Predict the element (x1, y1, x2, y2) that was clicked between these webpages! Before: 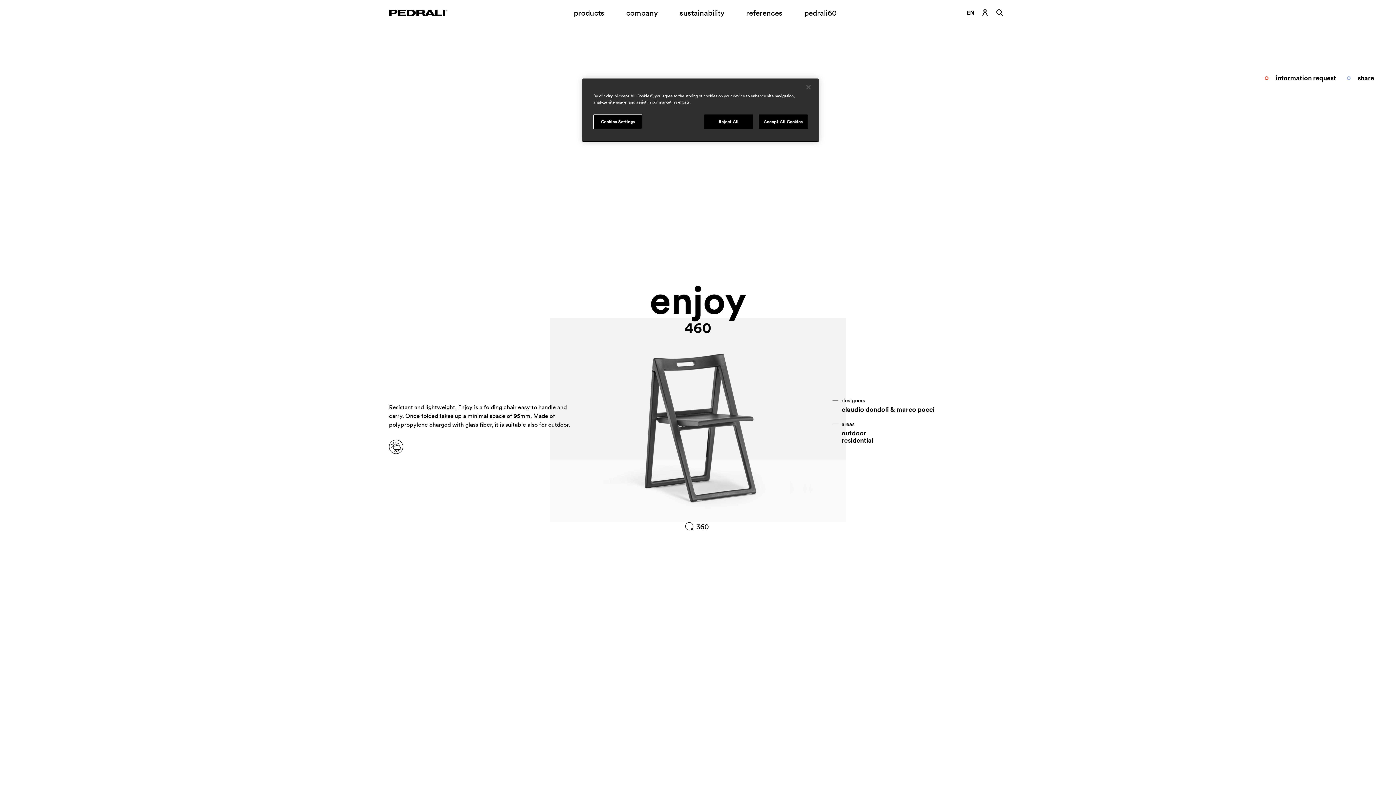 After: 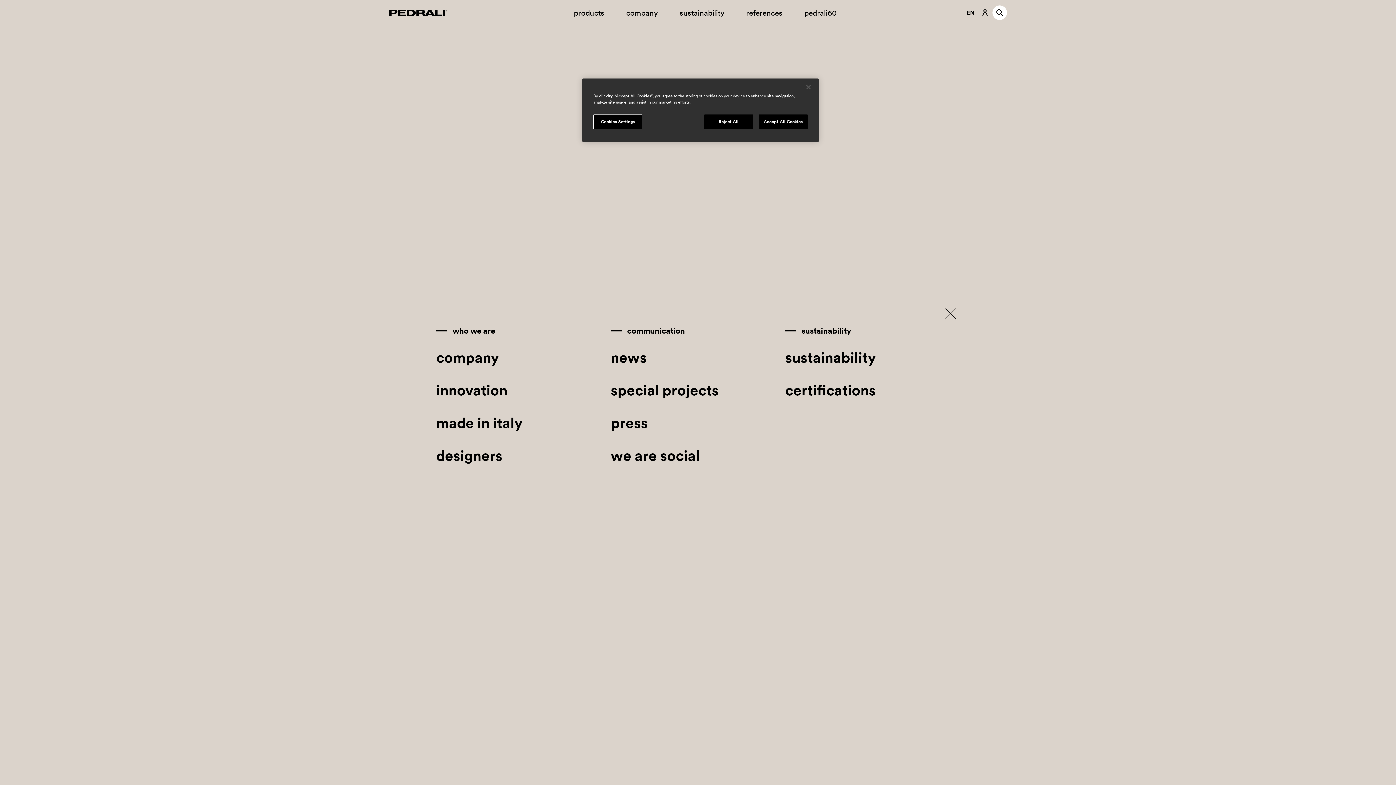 Action: bbox: (626, 5, 658, 20) label: Opening submenu company